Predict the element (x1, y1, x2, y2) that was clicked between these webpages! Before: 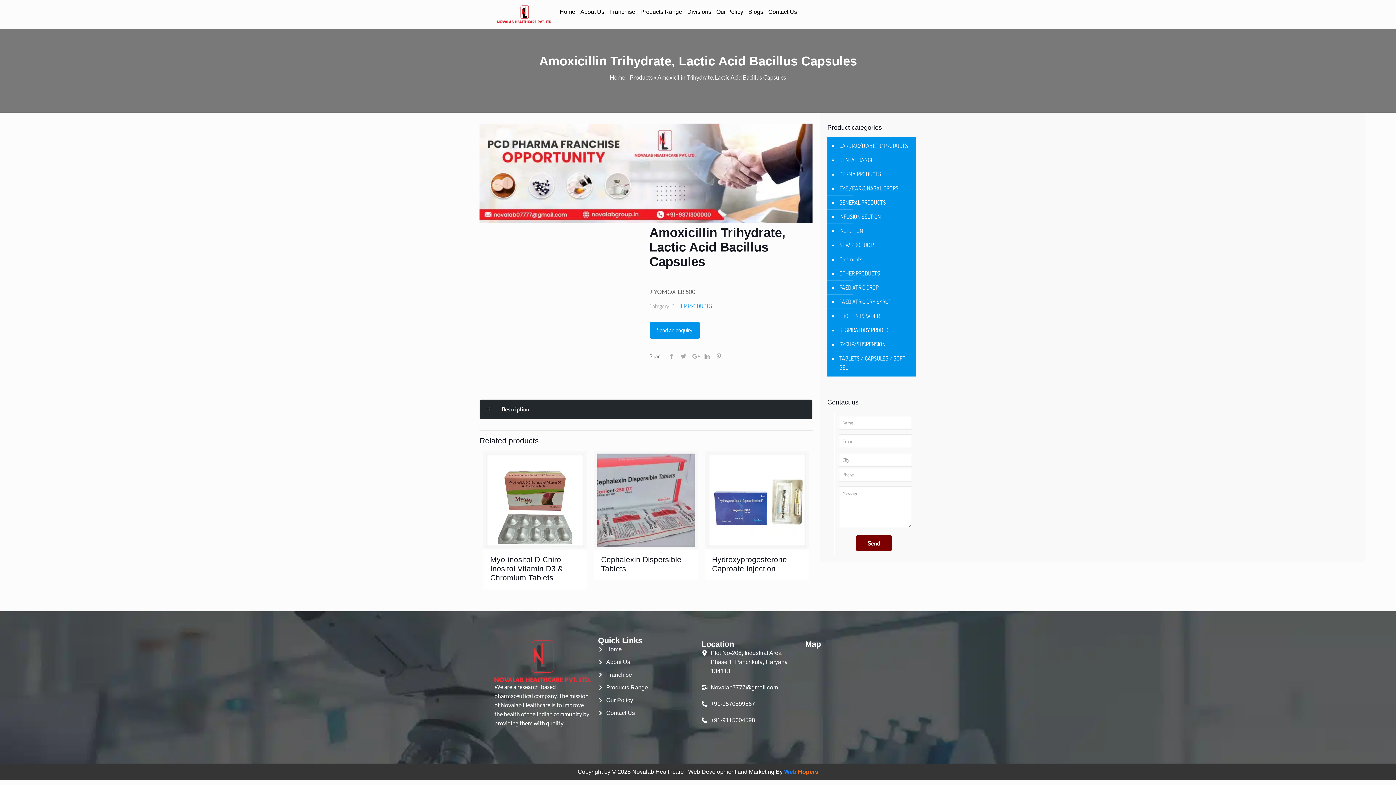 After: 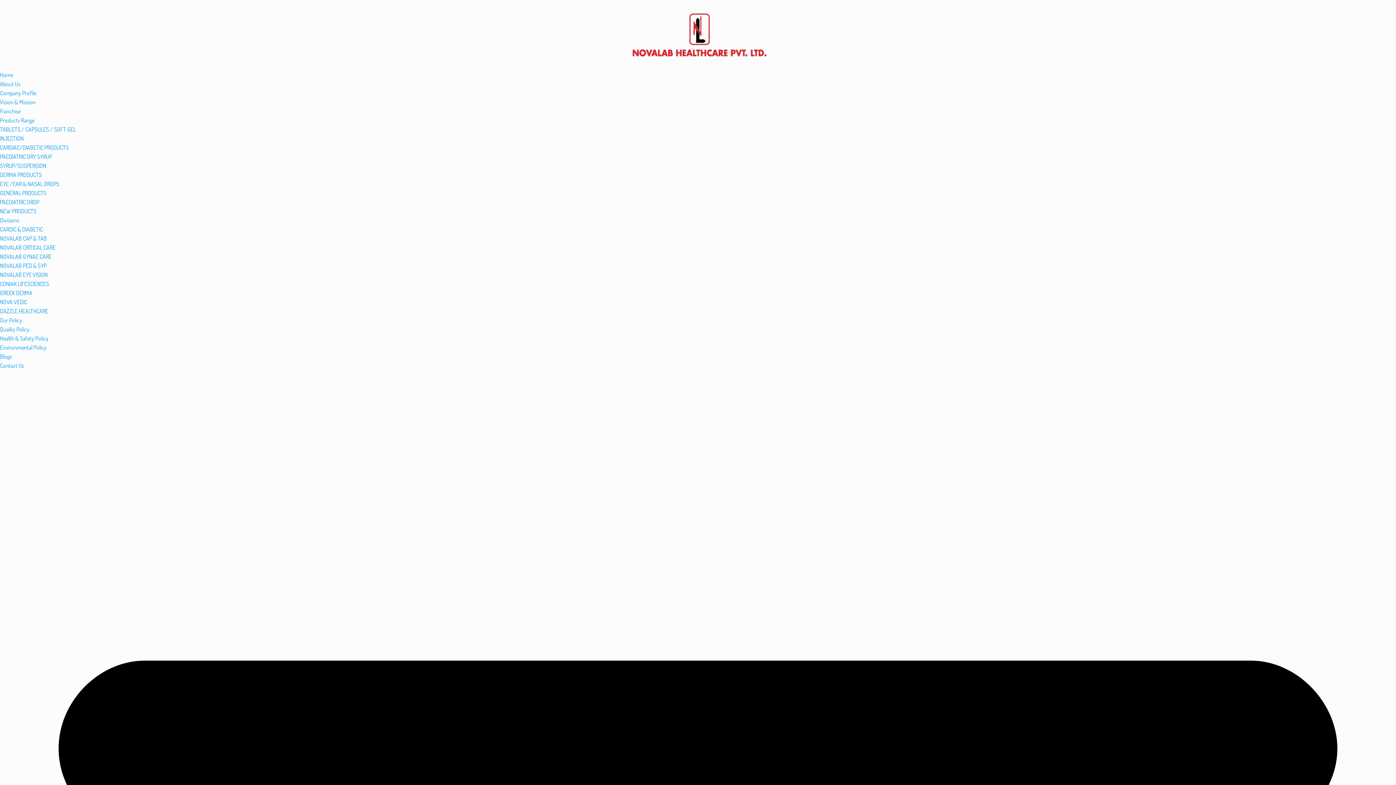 Action: bbox: (838, 238, 912, 252) label: NEW PRODUCTS